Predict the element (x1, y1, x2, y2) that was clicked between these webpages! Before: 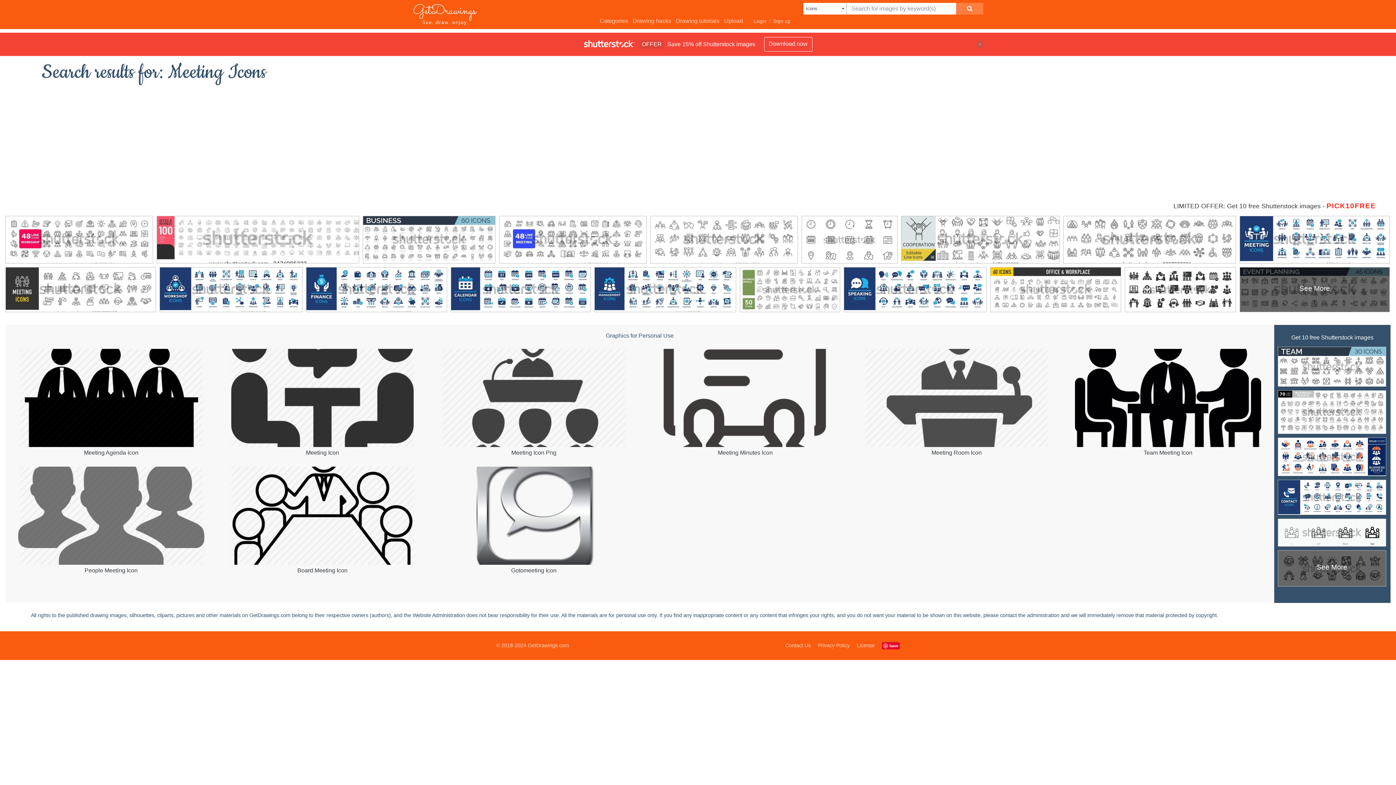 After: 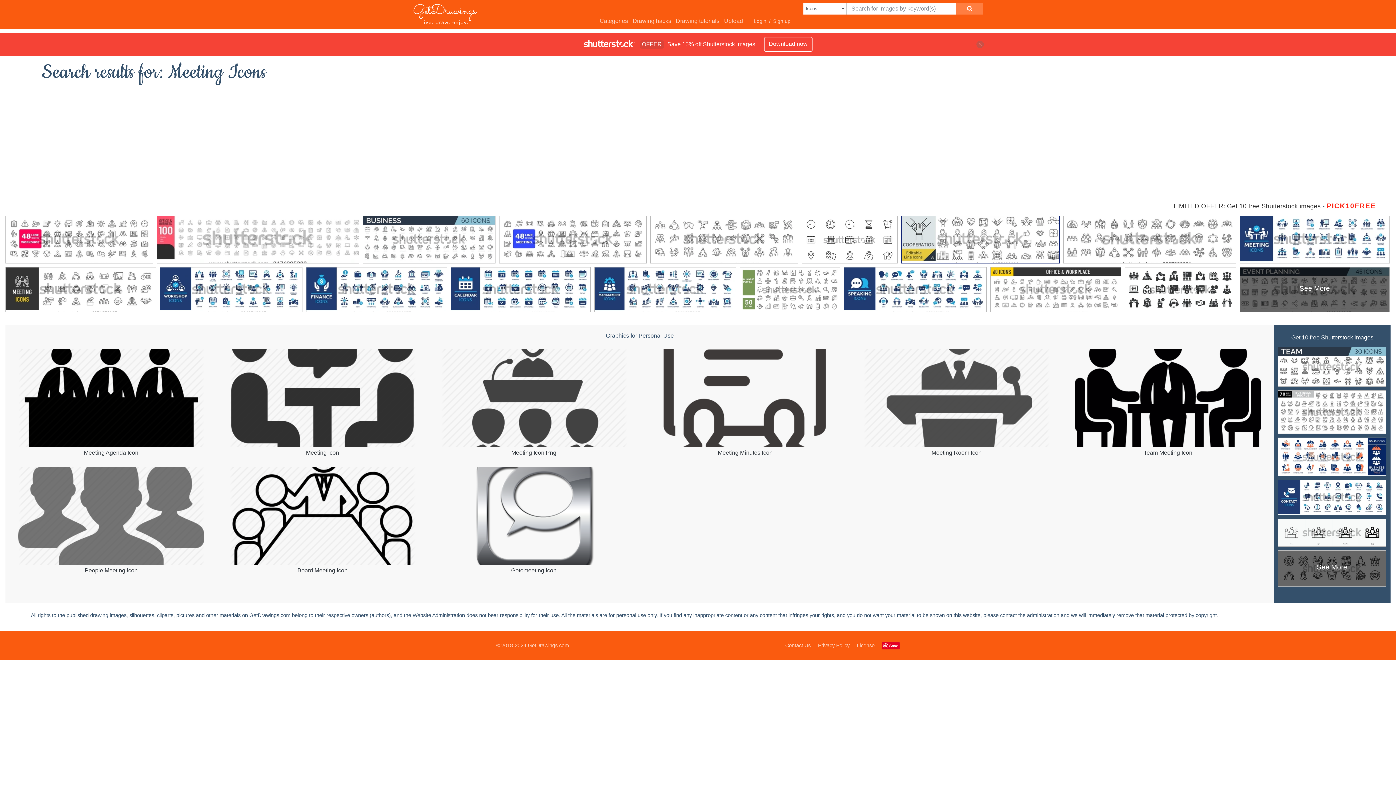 Action: bbox: (901, 216, 1059, 267)